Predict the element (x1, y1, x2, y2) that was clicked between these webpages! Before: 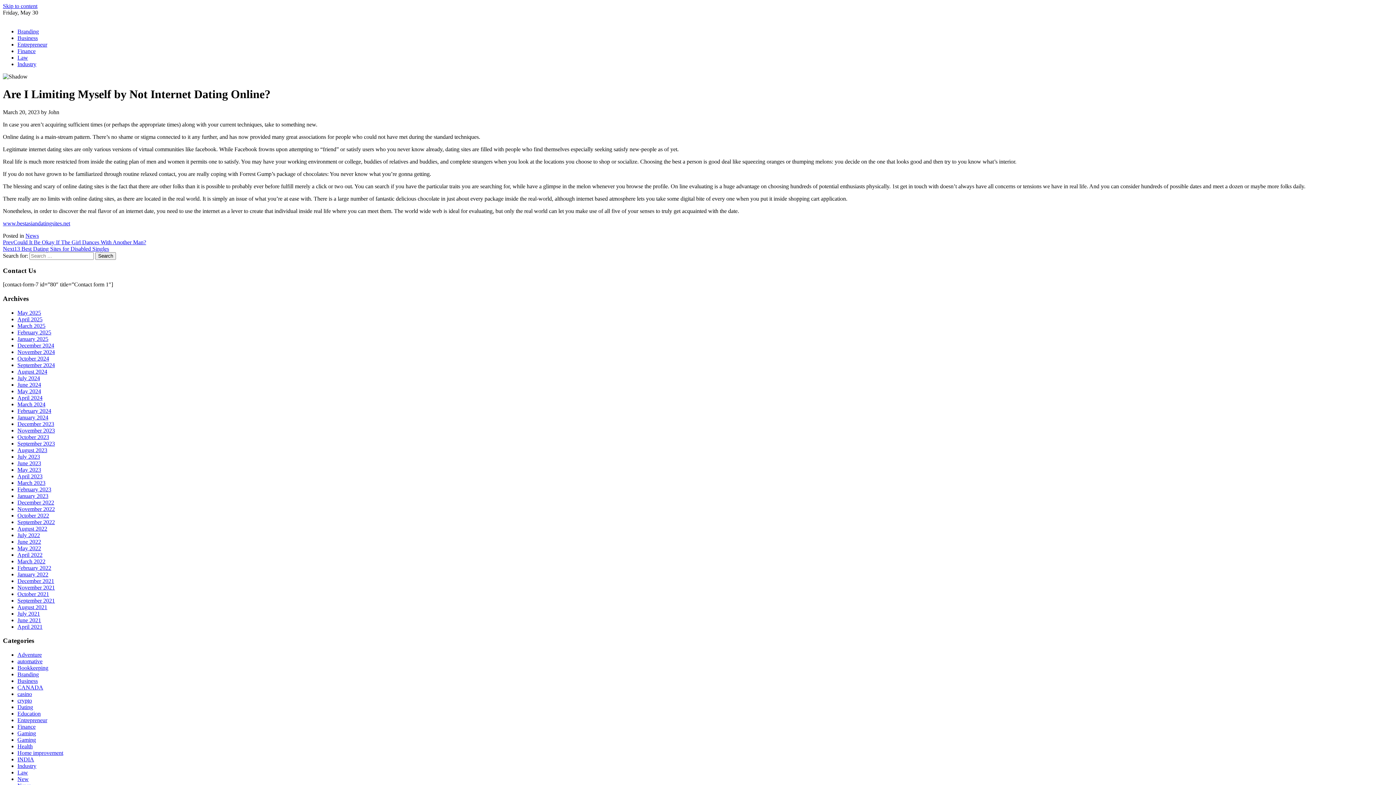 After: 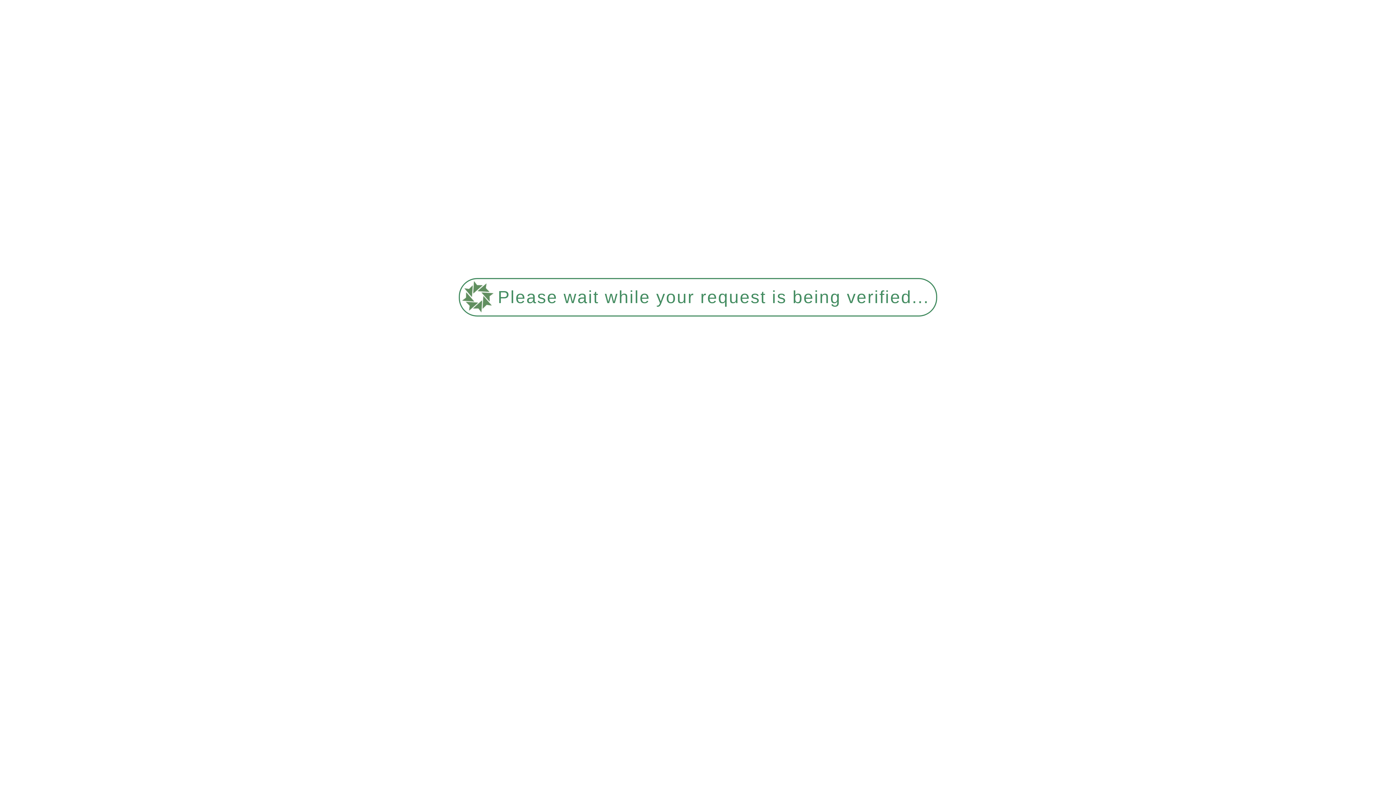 Action: bbox: (17, 506, 54, 512) label: November 2022